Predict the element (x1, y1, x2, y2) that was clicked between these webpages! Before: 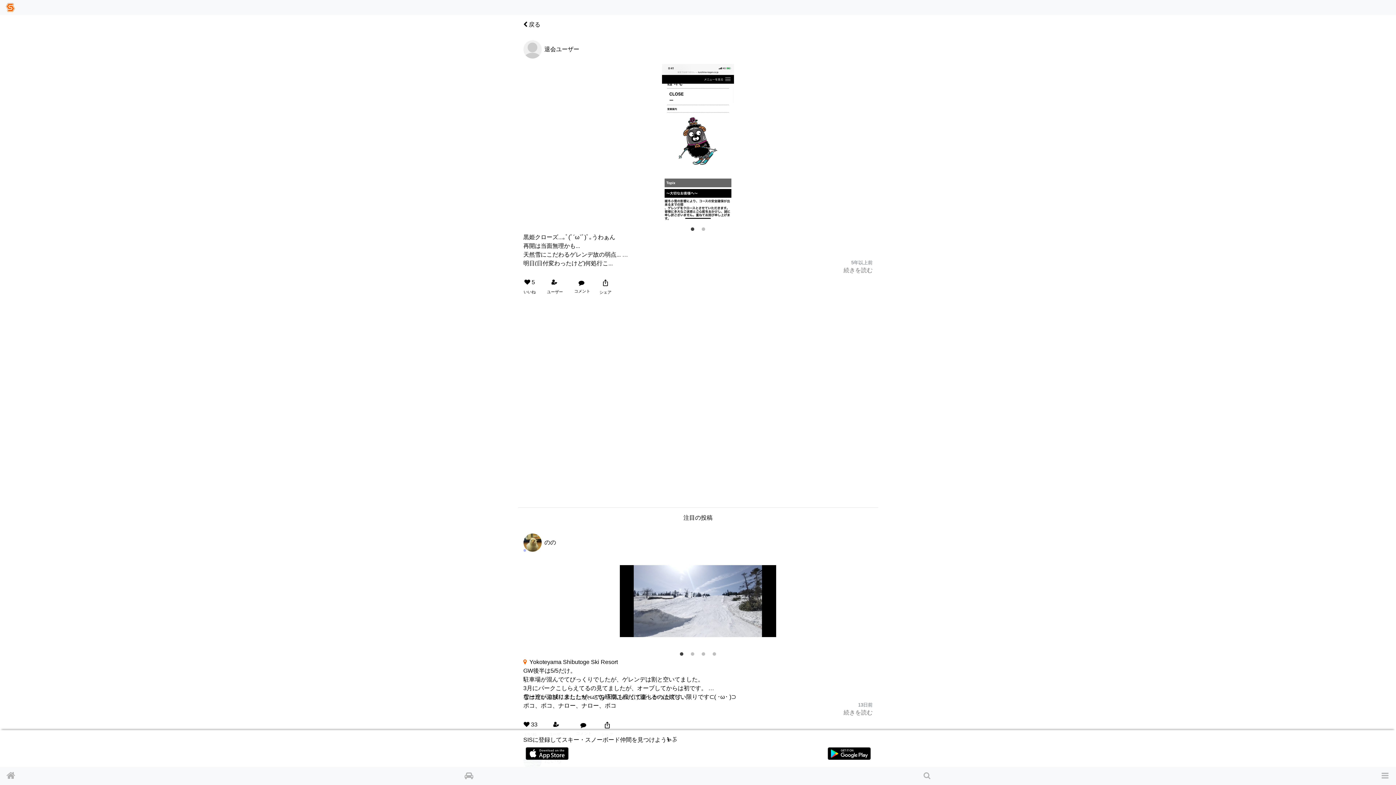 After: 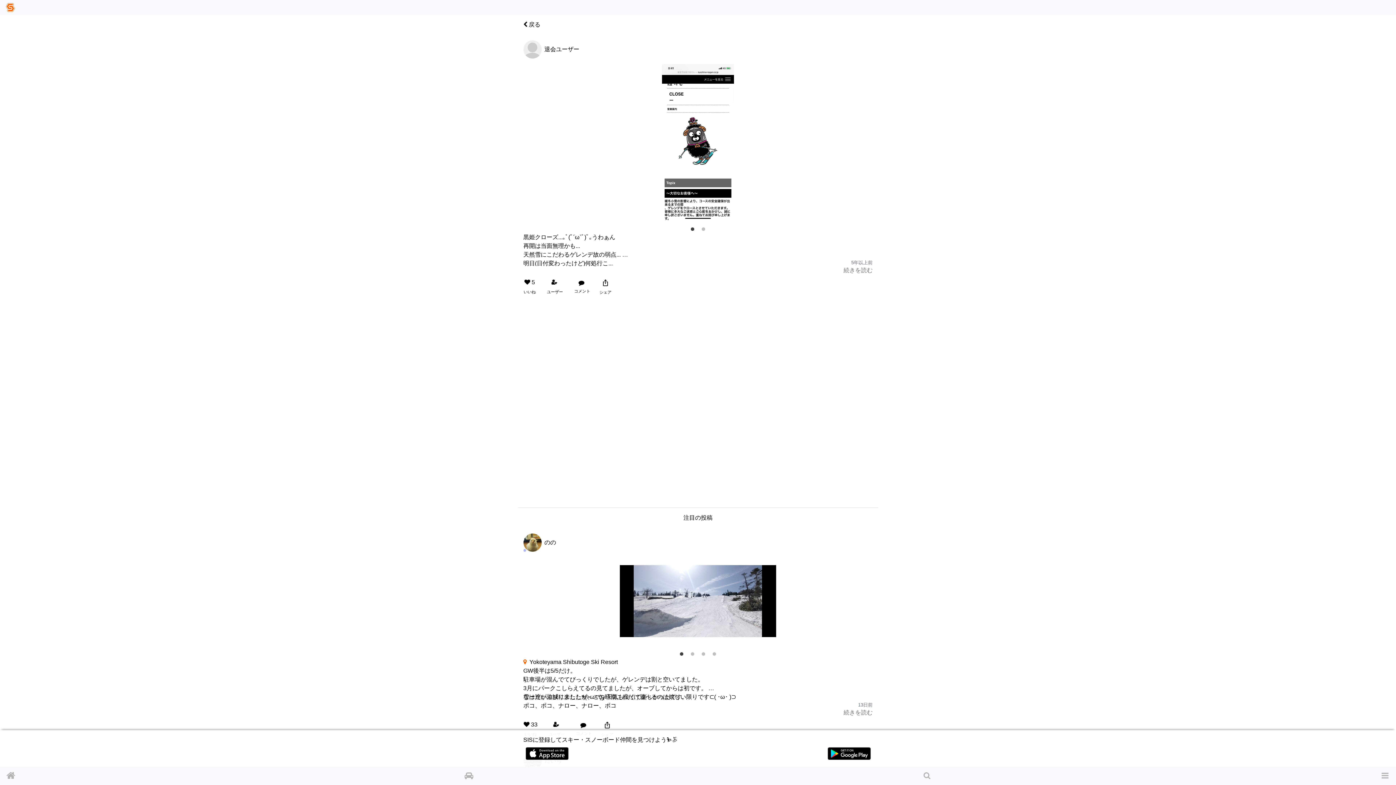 Action: label: 1 of 2 bbox: (689, 225, 696, 233)